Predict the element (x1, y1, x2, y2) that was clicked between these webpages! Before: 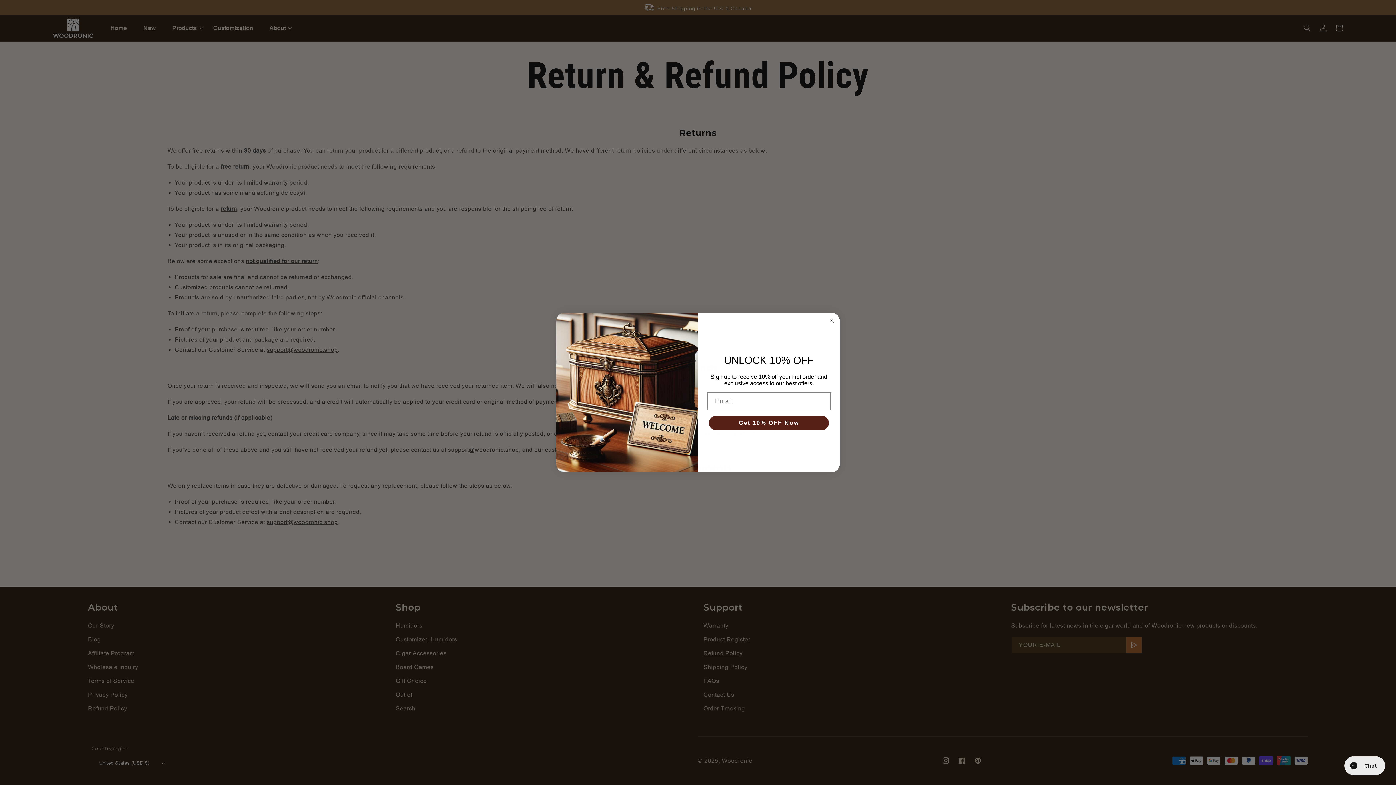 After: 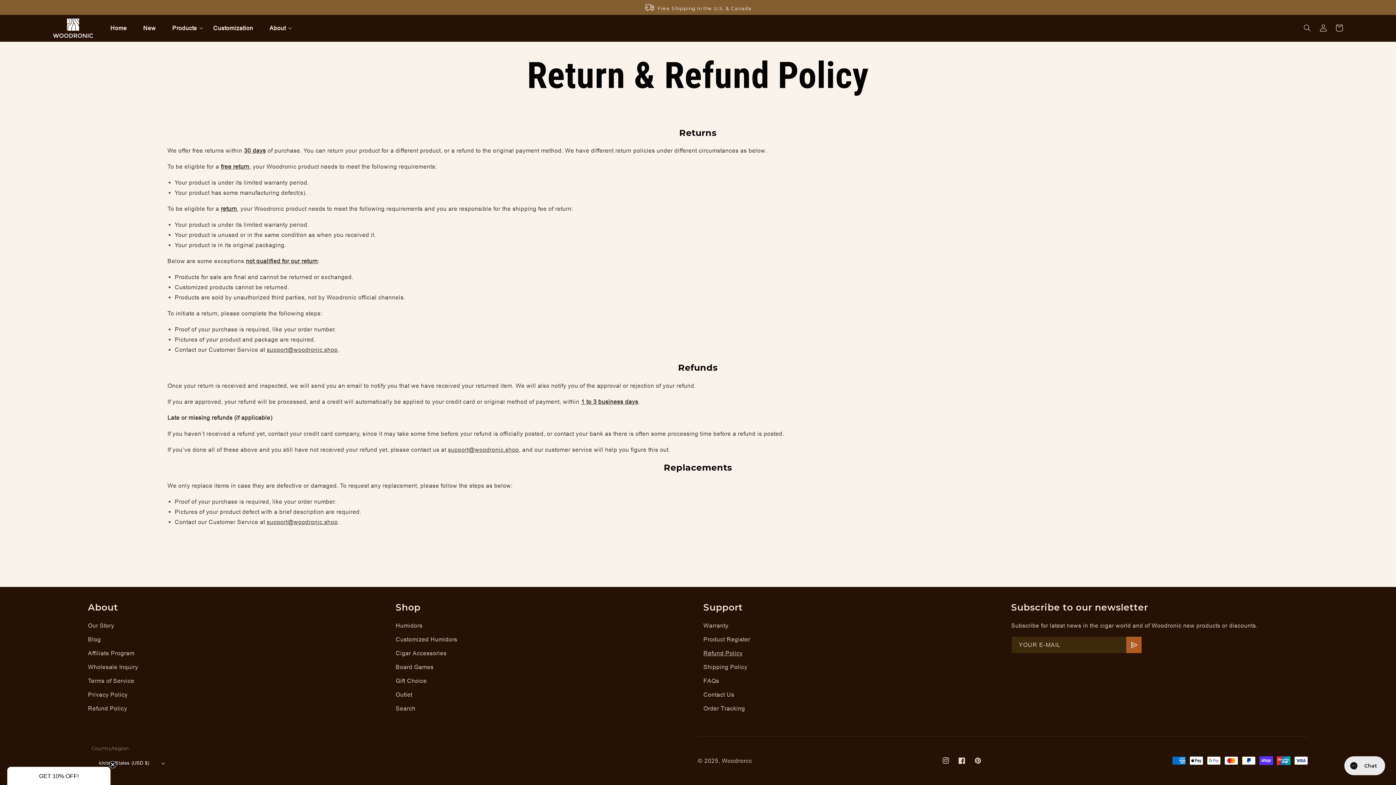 Action: label: Close dialog bbox: (827, 332, 836, 341)